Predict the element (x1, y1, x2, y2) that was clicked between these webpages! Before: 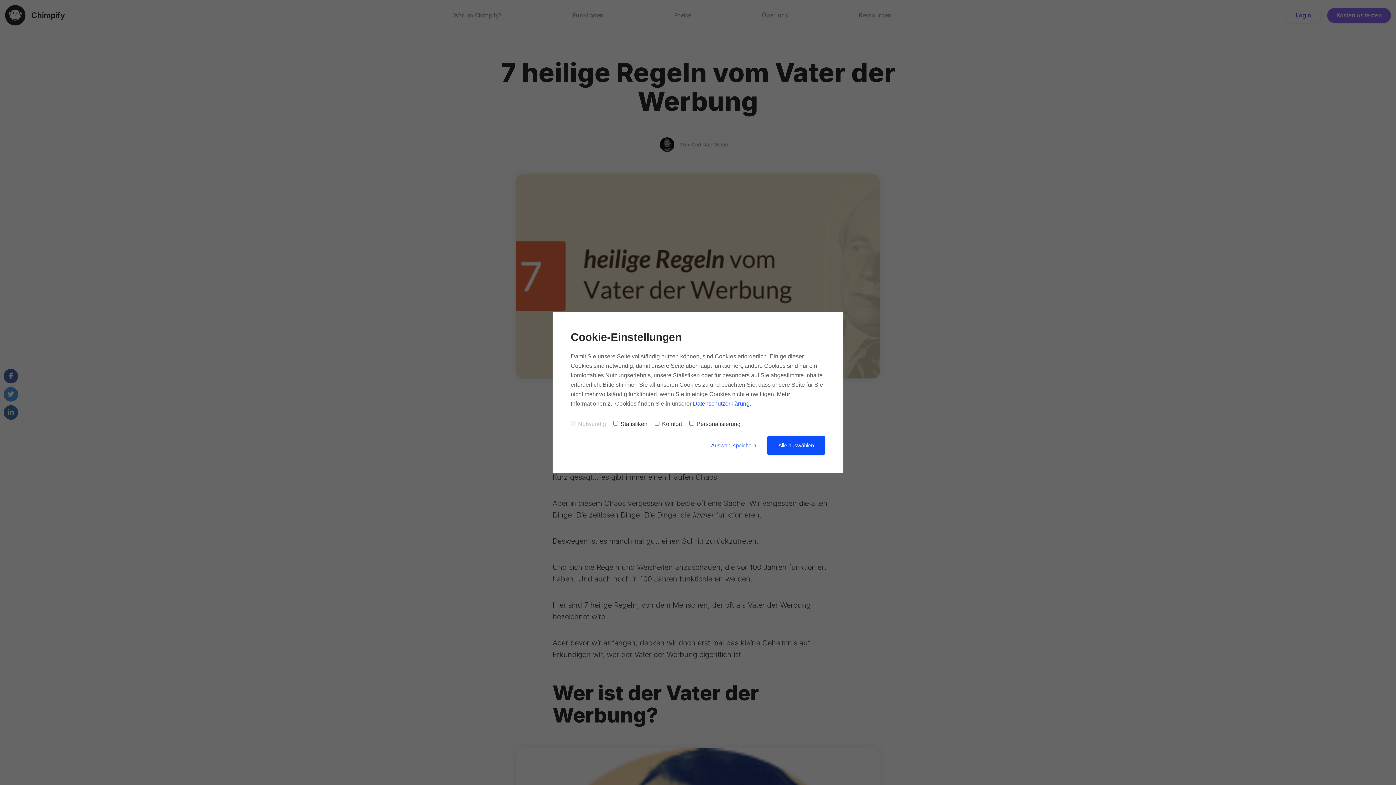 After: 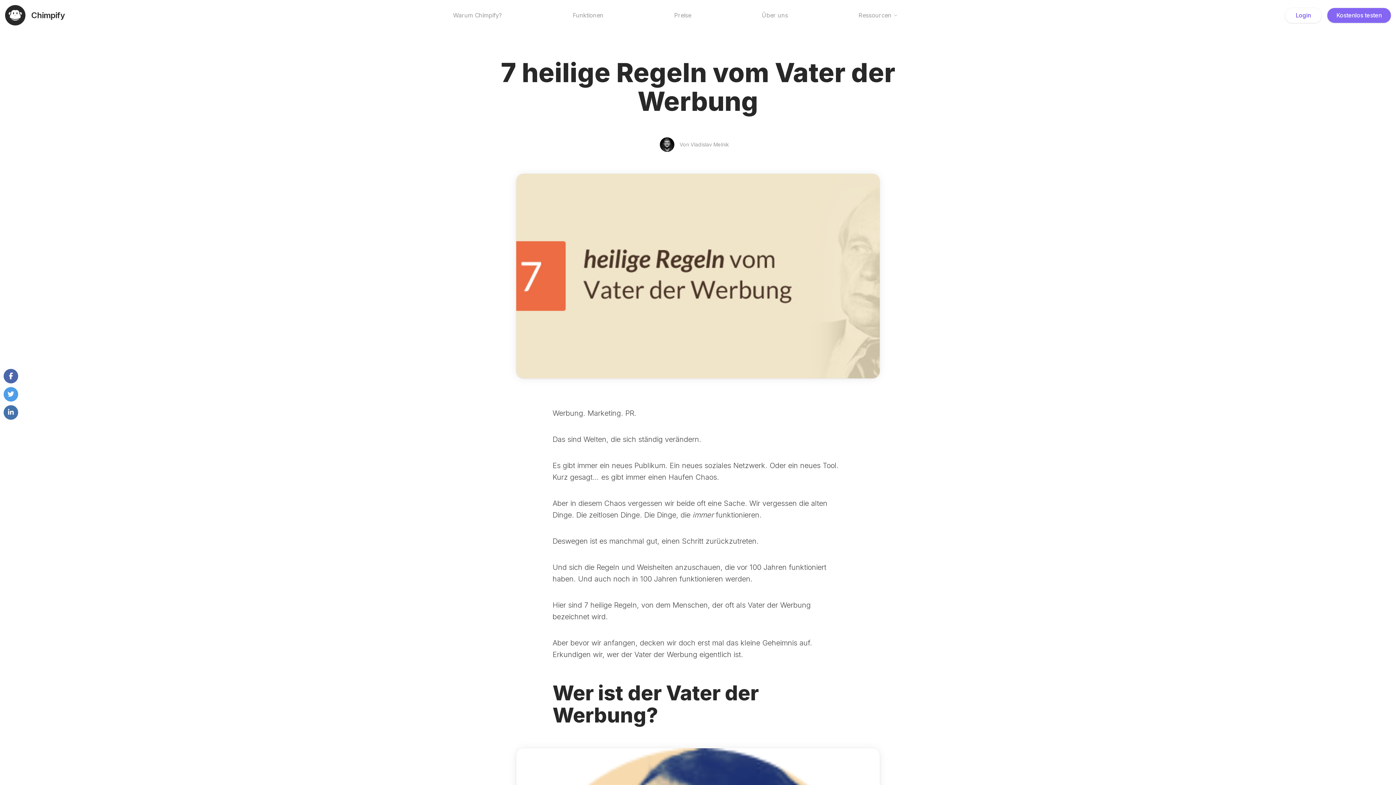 Action: label: Auswahl speichern bbox: (711, 442, 756, 448)